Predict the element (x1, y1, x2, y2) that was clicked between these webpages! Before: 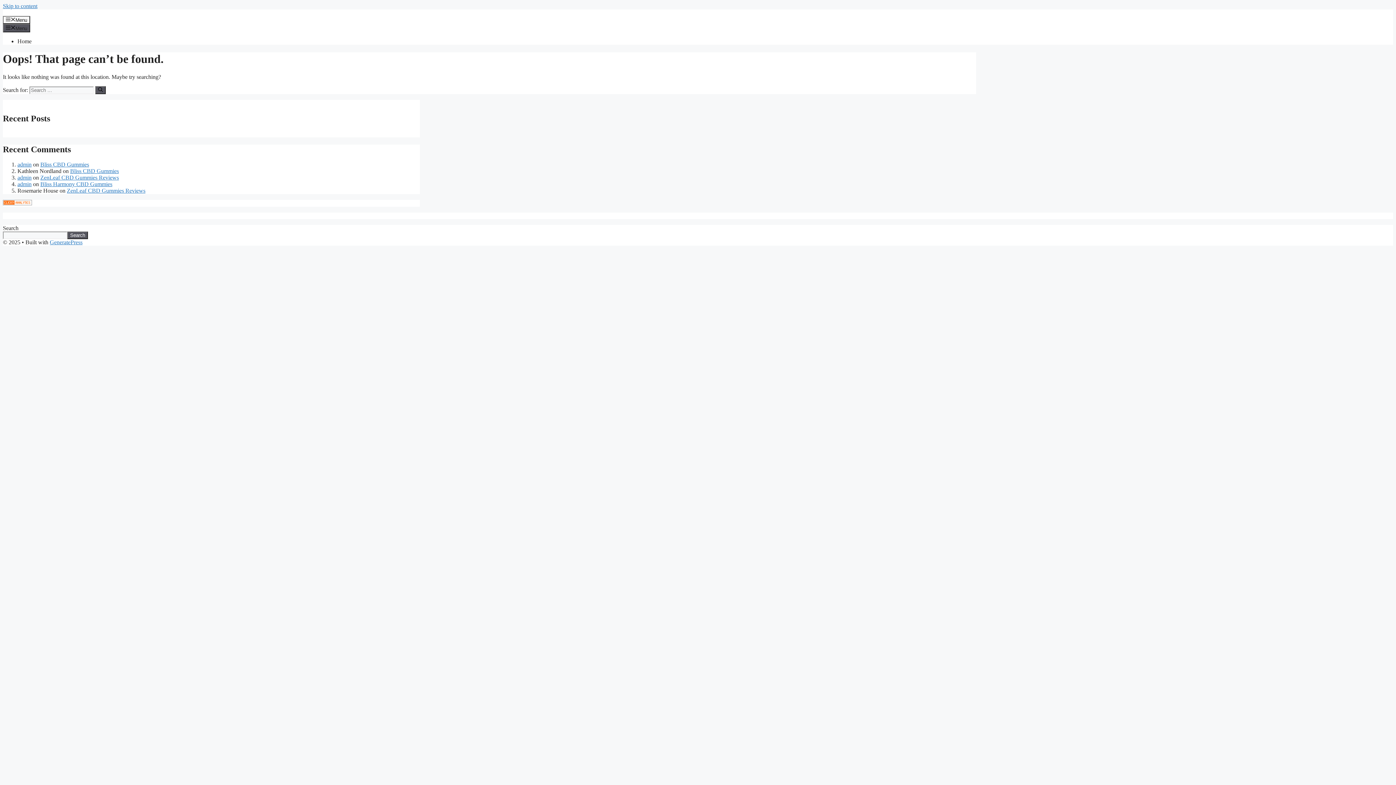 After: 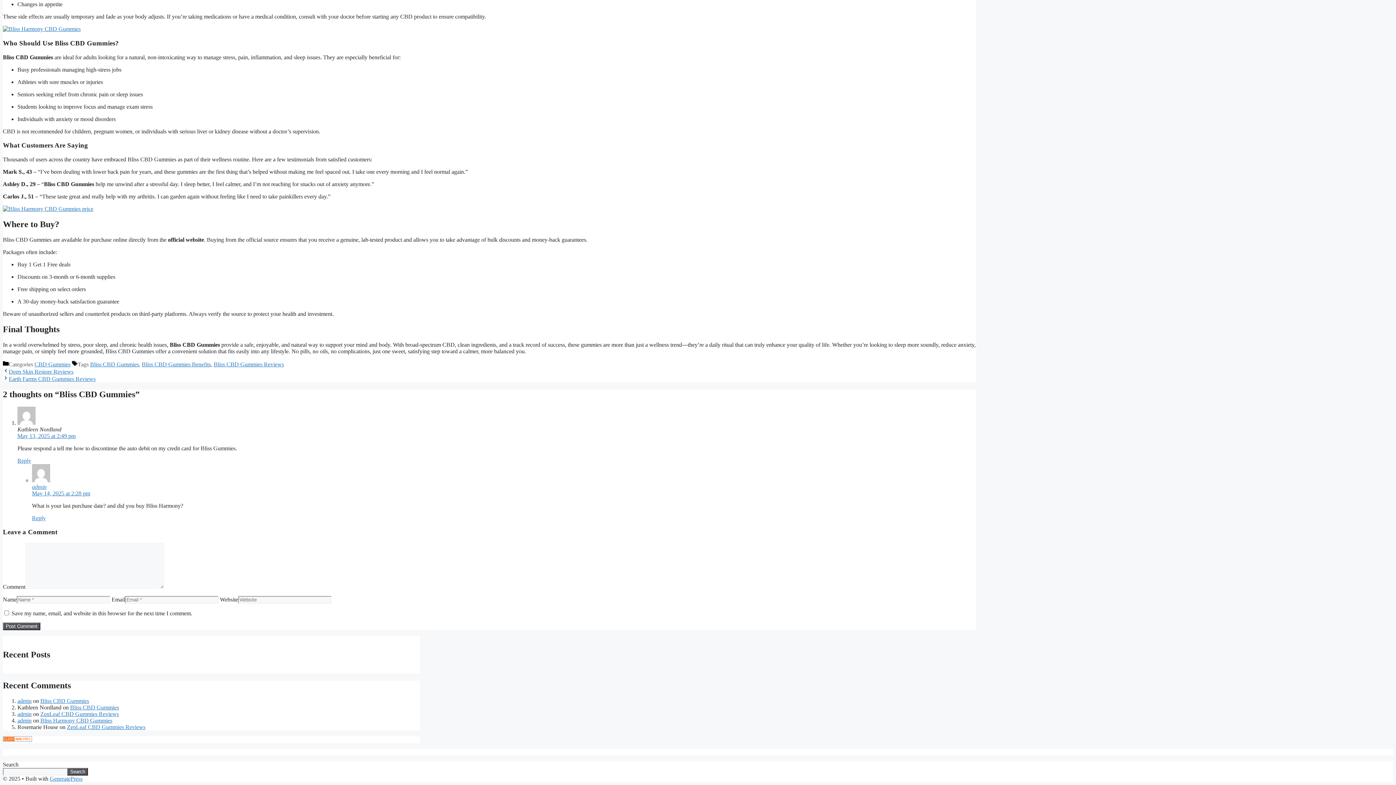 Action: bbox: (40, 161, 89, 167) label: Bliss CBD Gummies